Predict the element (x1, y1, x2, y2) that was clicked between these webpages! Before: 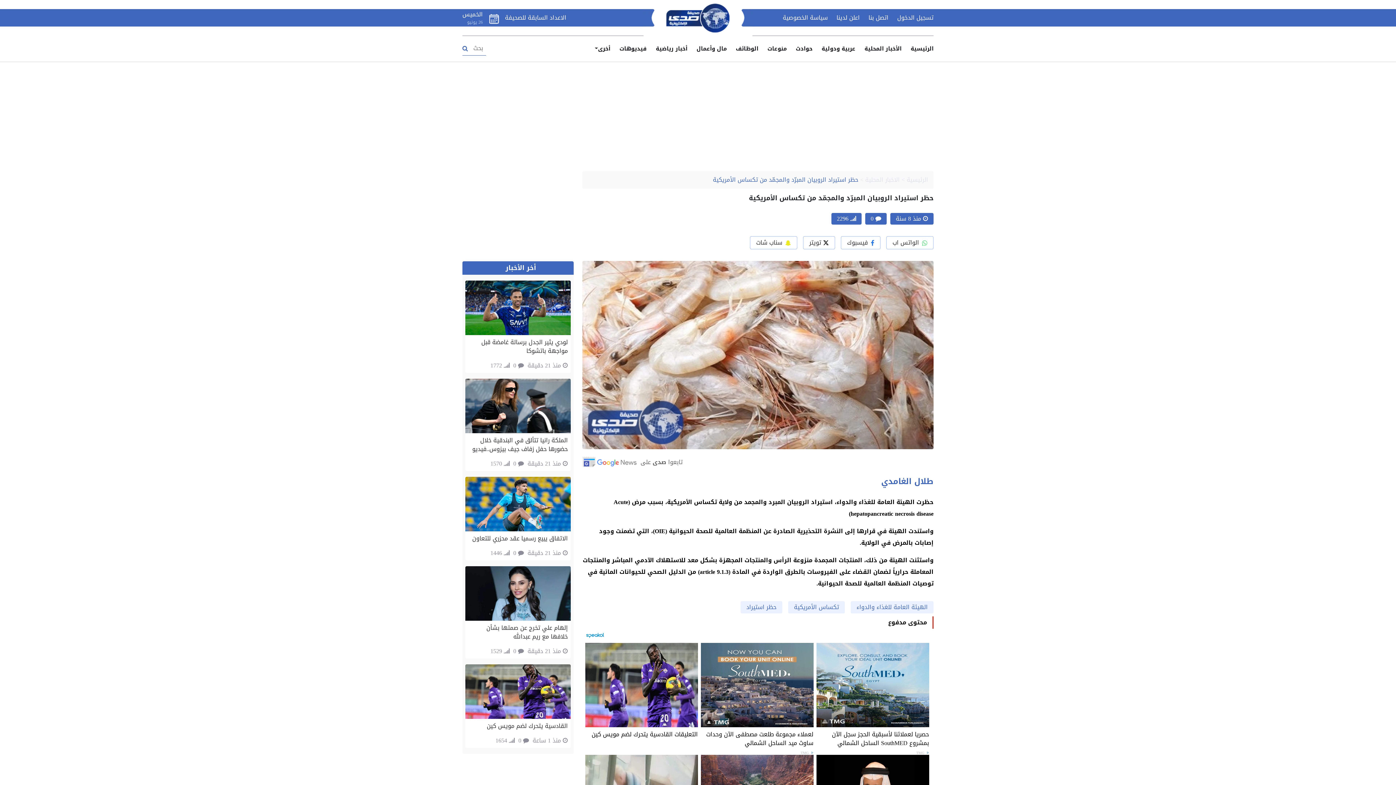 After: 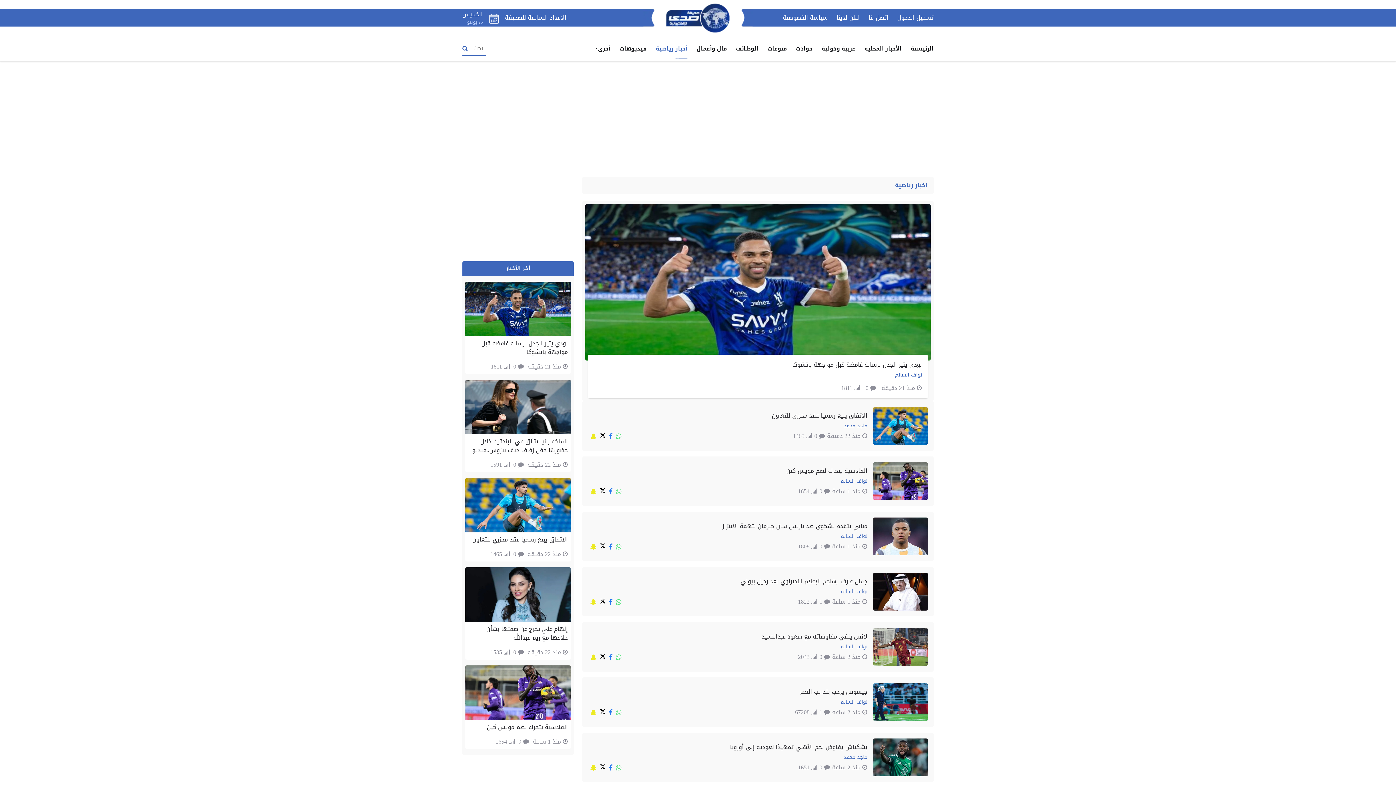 Action: label: أخبار رياضية bbox: (656, 38, 687, 59)